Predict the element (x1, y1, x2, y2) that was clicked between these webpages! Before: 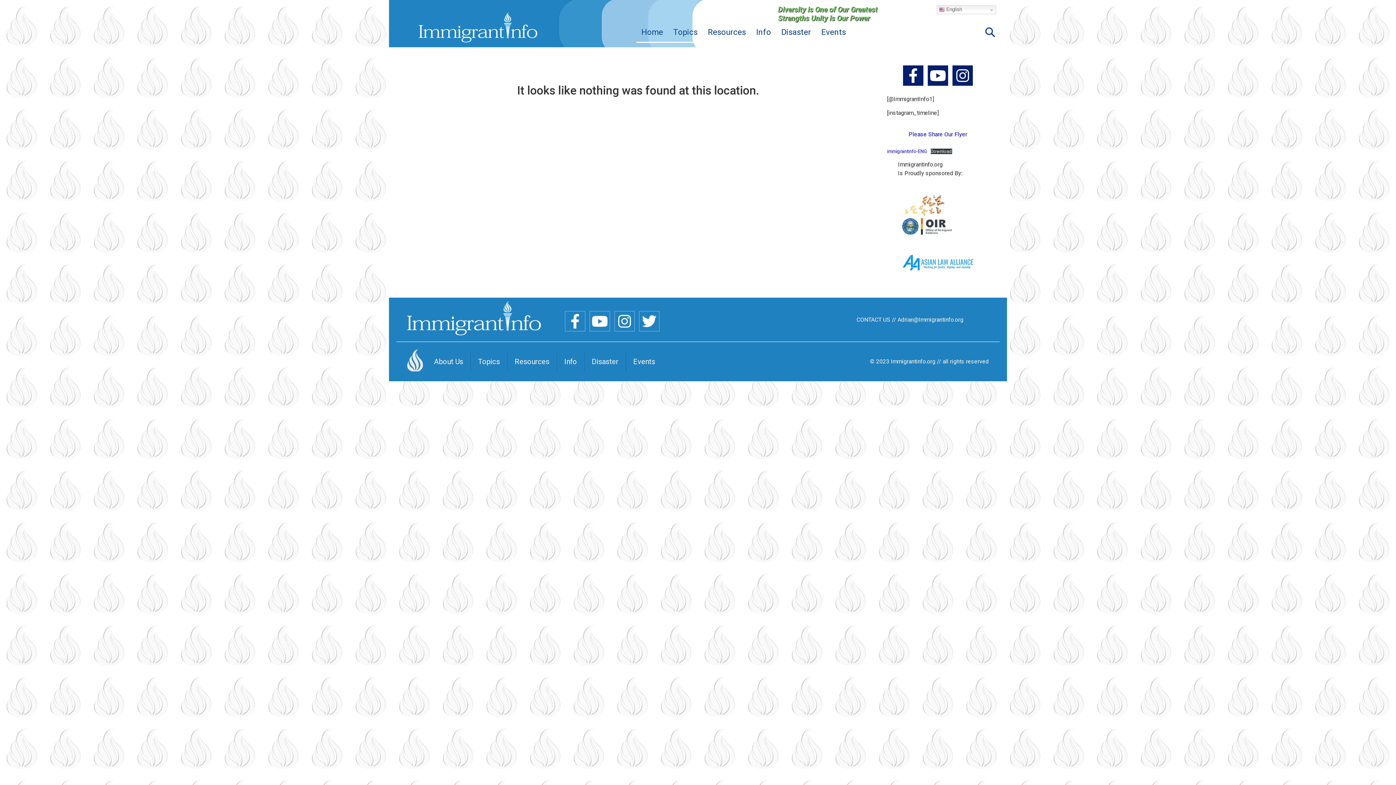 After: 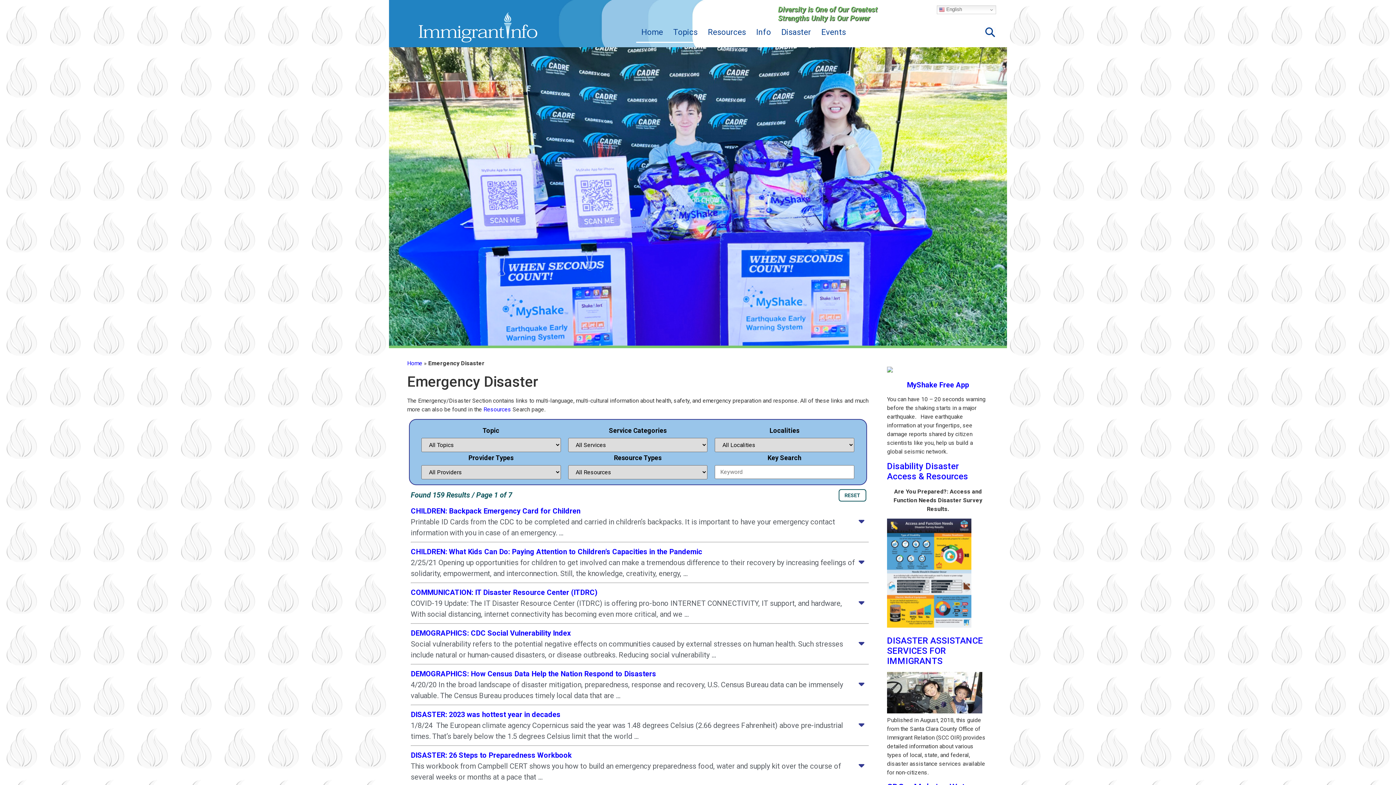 Action: bbox: (776, 22, 816, 42) label: Disaster